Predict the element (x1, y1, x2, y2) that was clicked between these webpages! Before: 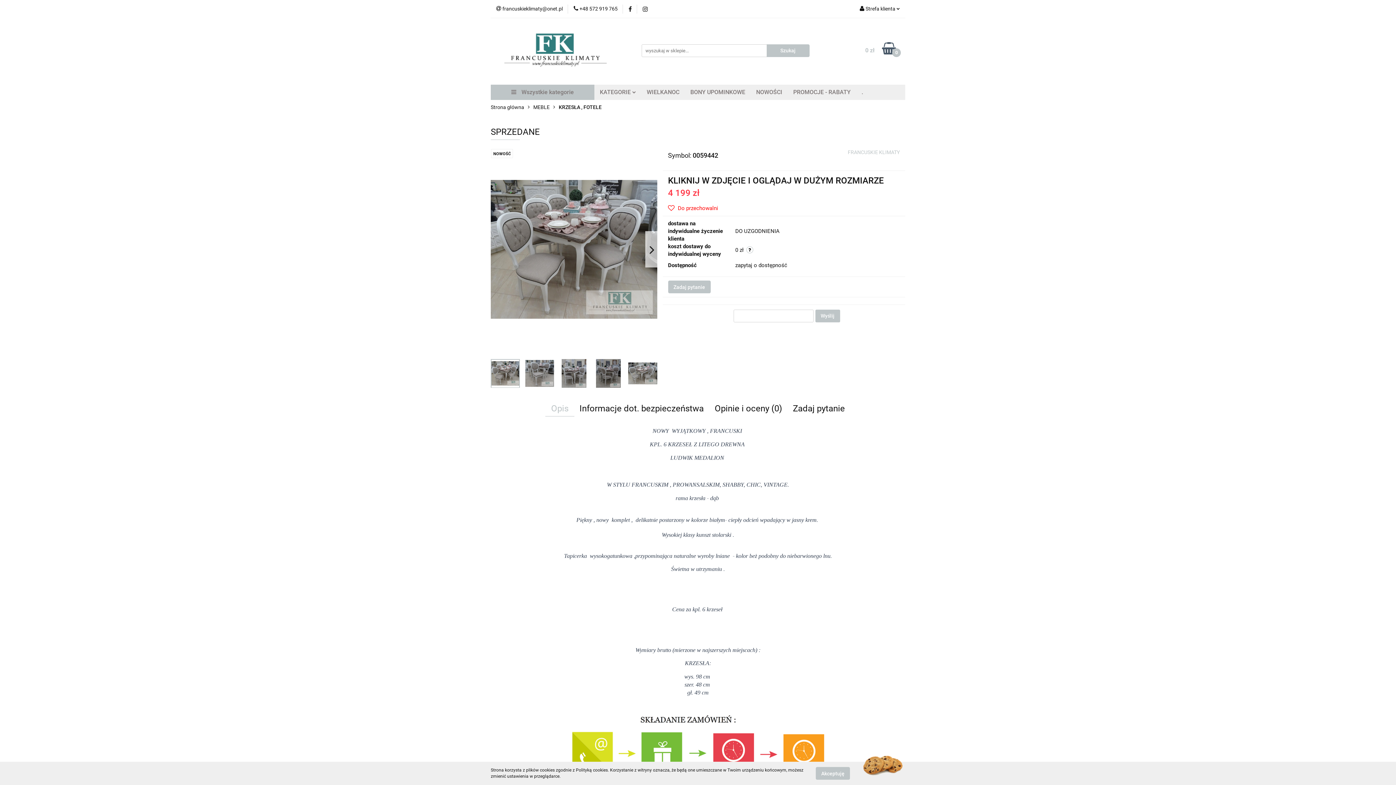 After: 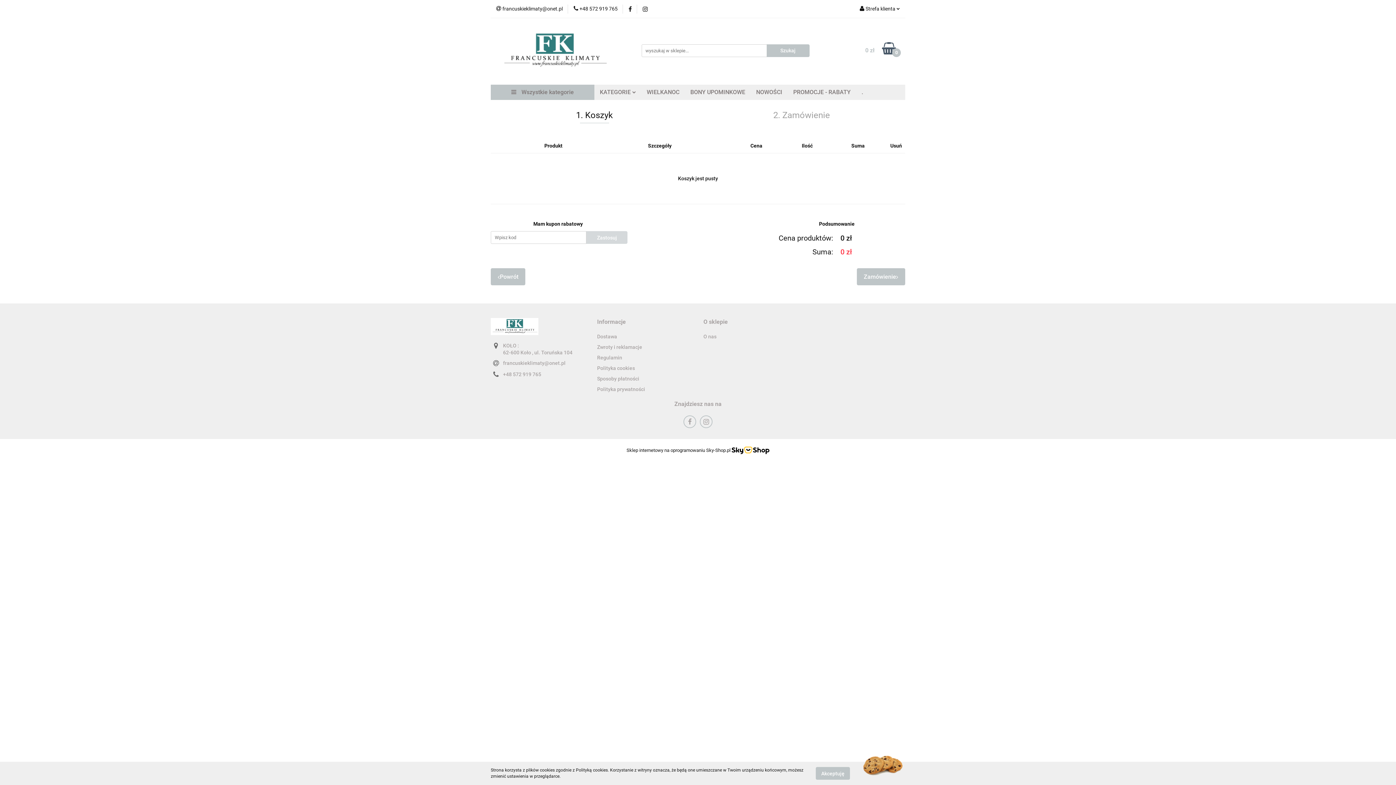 Action: label: 0 zł
0 bbox: (842, 42, 896, 58)